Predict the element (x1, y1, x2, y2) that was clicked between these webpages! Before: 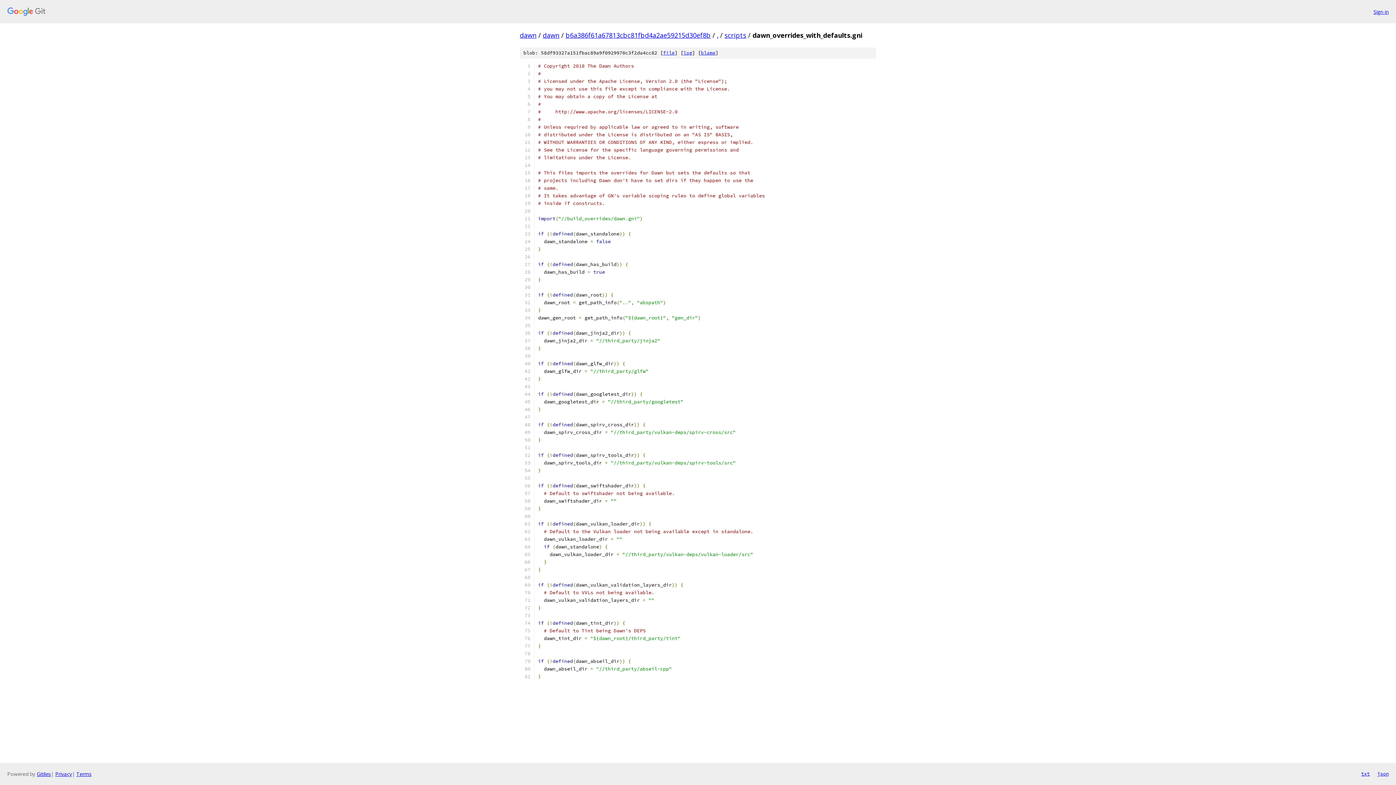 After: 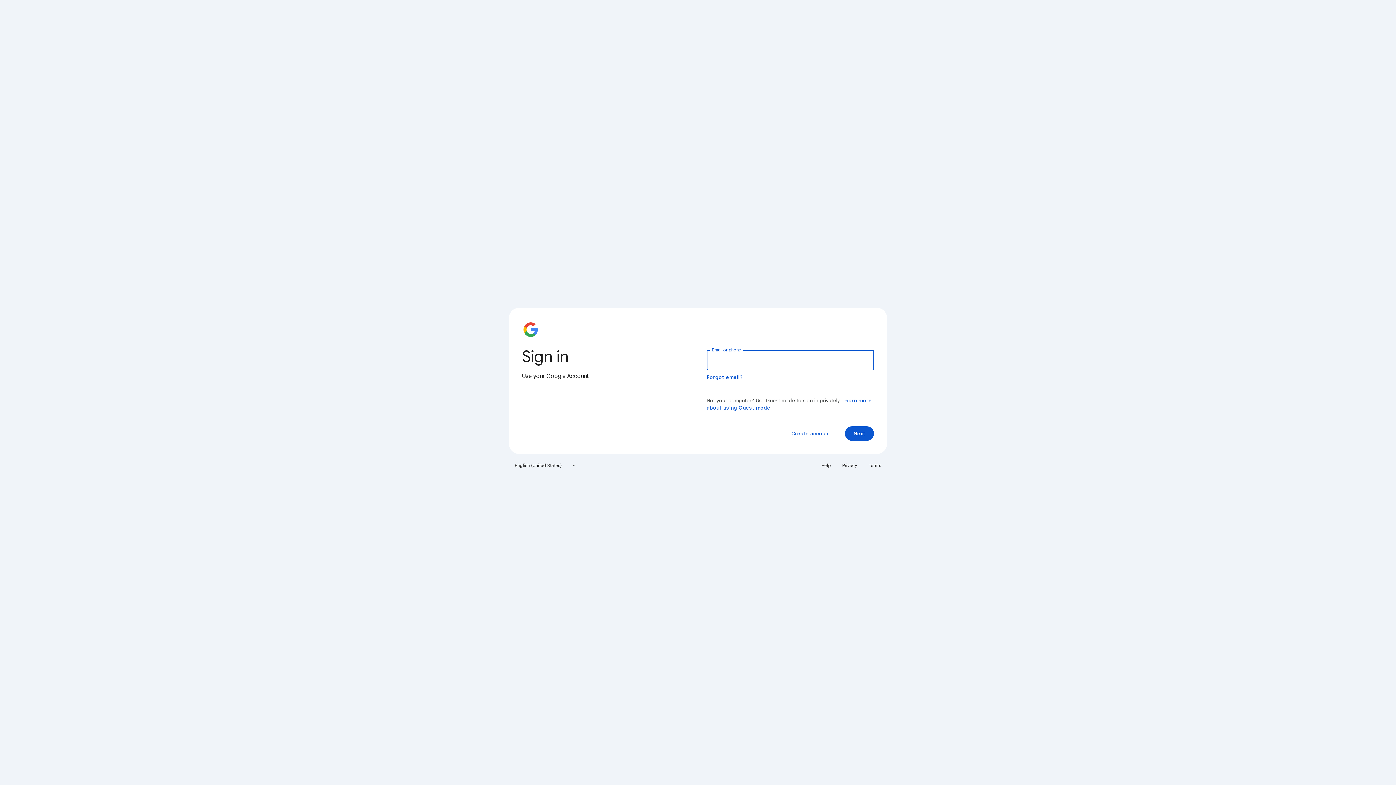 Action: label: Sign in bbox: (1373, 7, 1389, 15)